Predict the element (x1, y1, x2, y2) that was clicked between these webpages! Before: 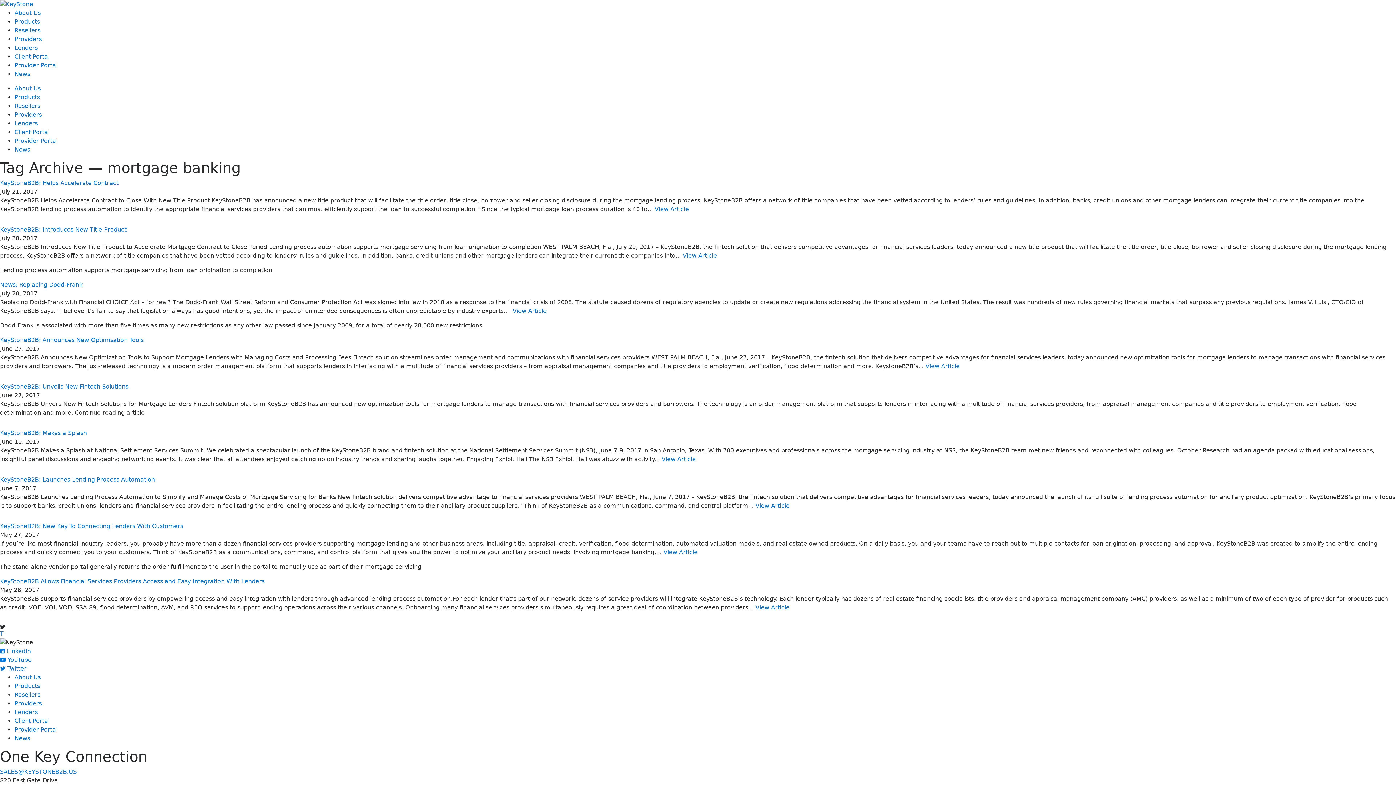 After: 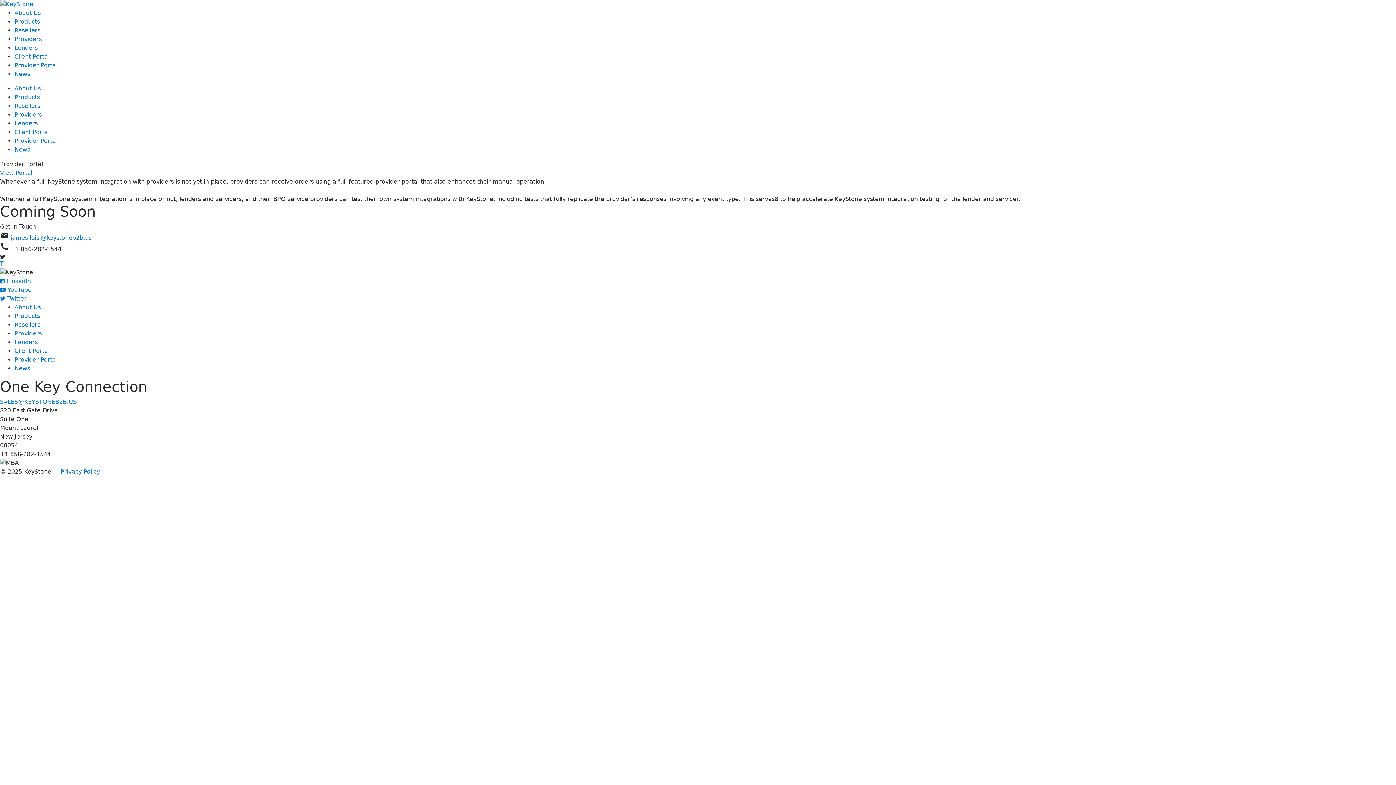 Action: label: Provider Portal bbox: (14, 137, 57, 144)